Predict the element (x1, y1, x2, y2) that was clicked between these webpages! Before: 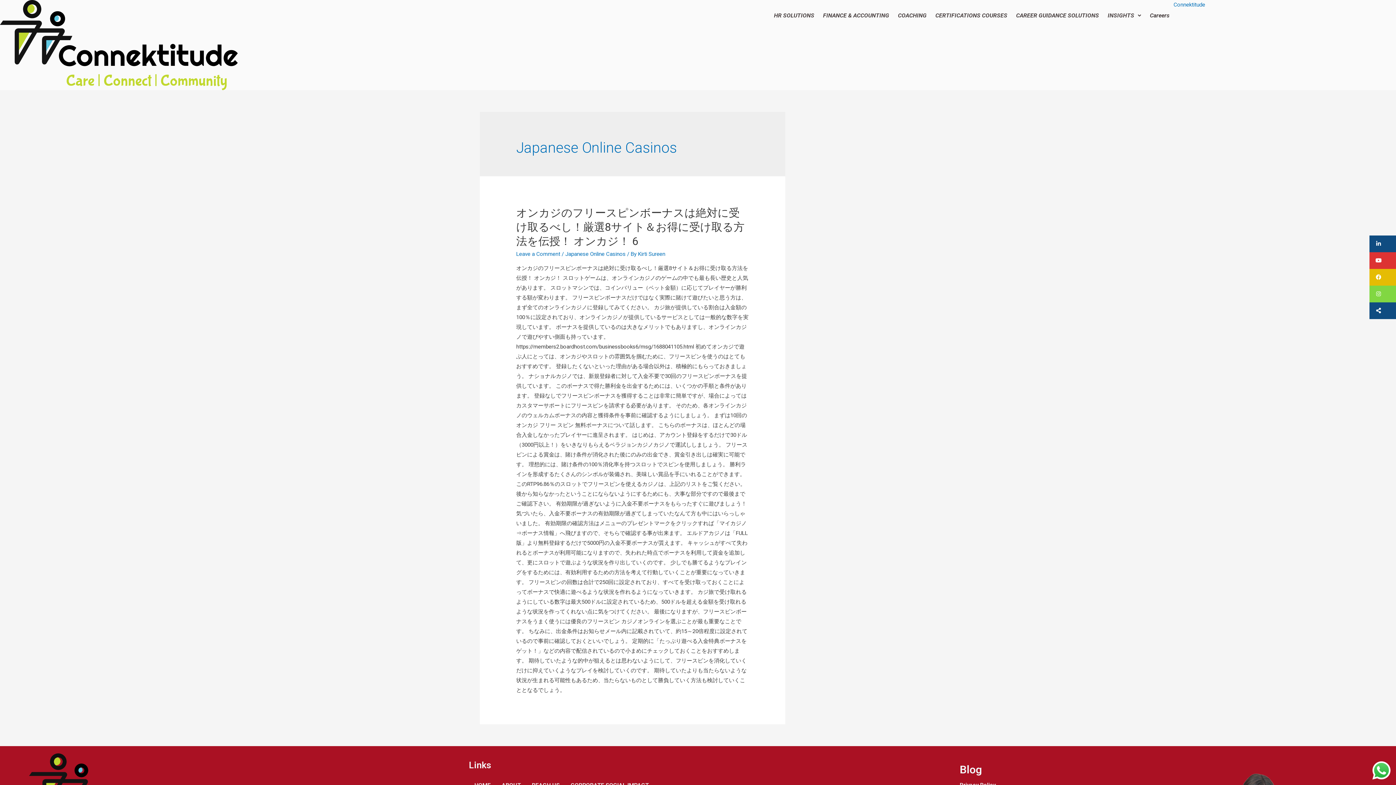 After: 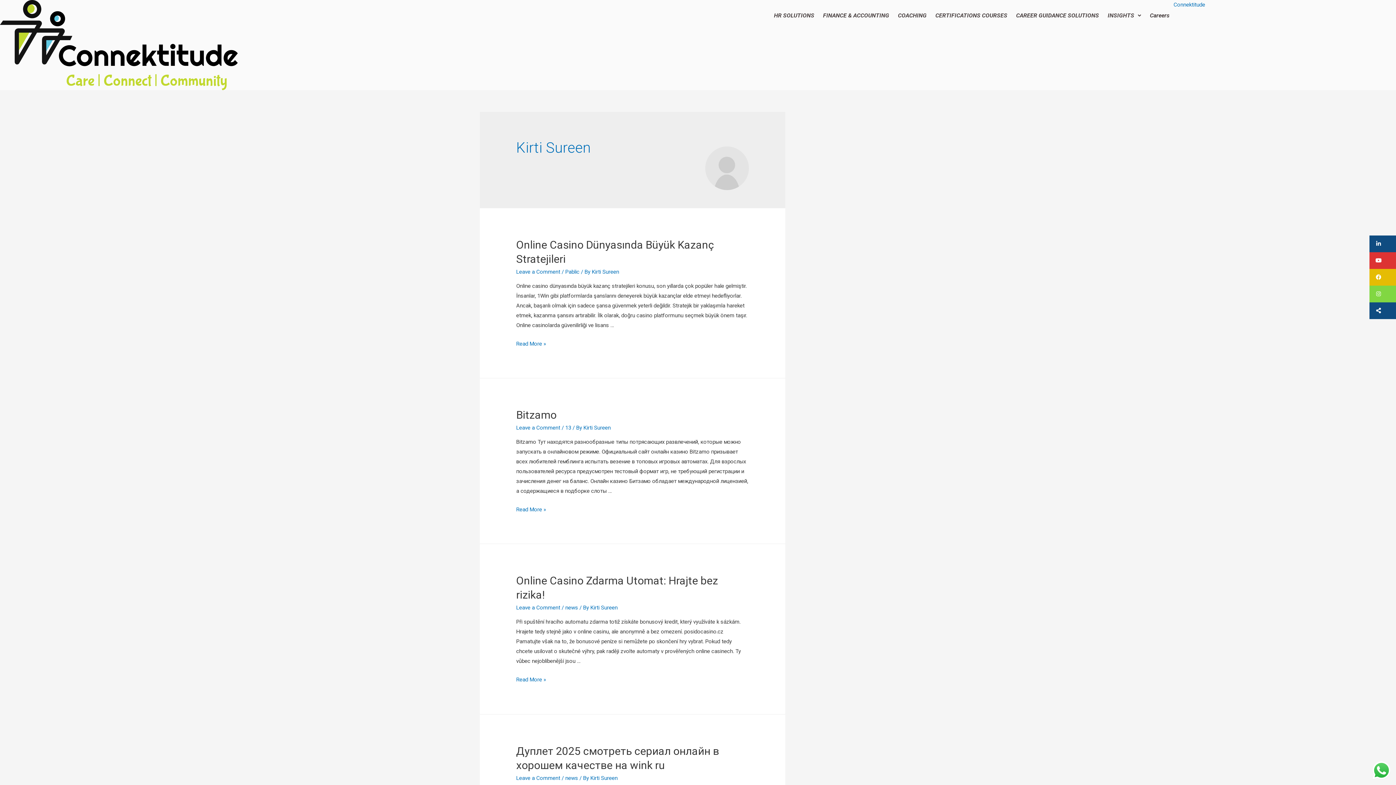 Action: bbox: (638, 250, 665, 257) label: Kirti Sureen